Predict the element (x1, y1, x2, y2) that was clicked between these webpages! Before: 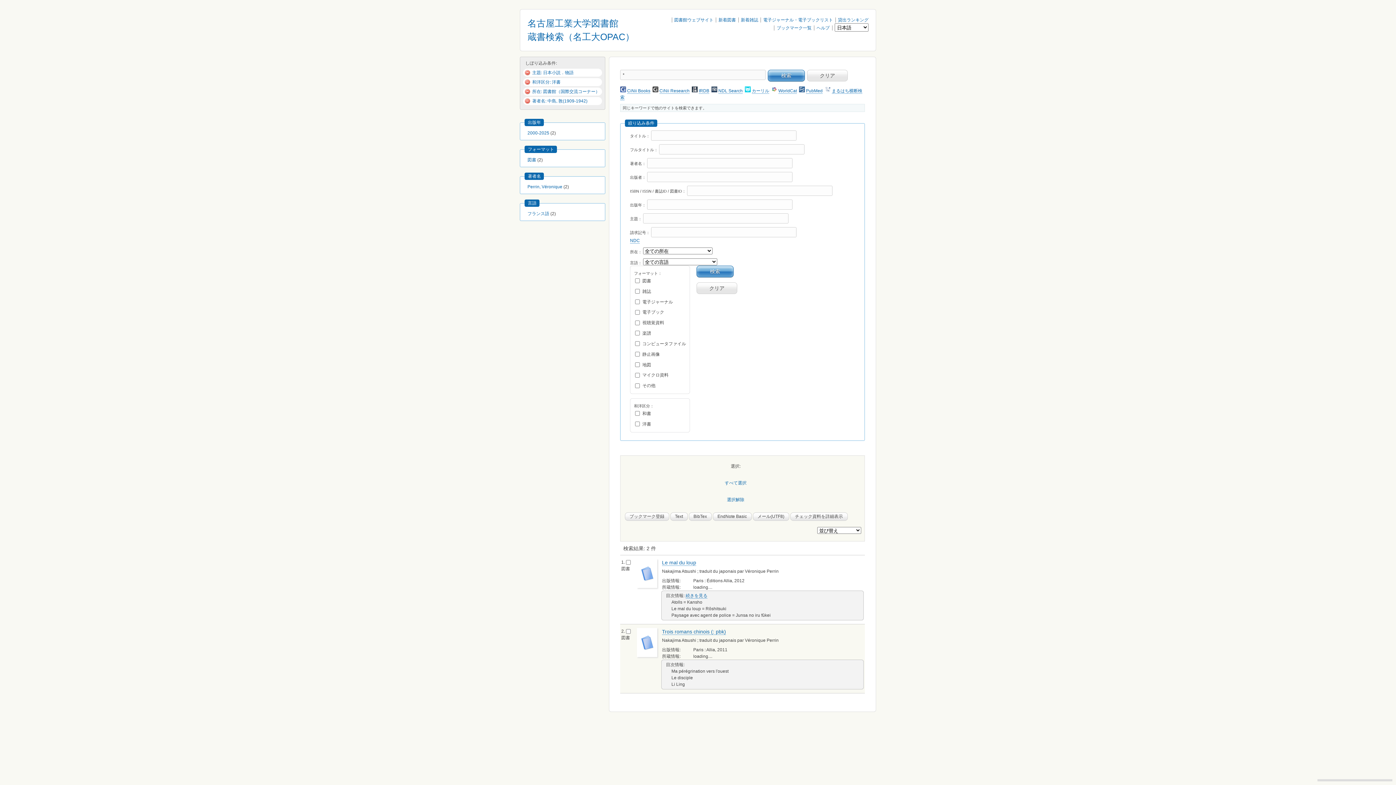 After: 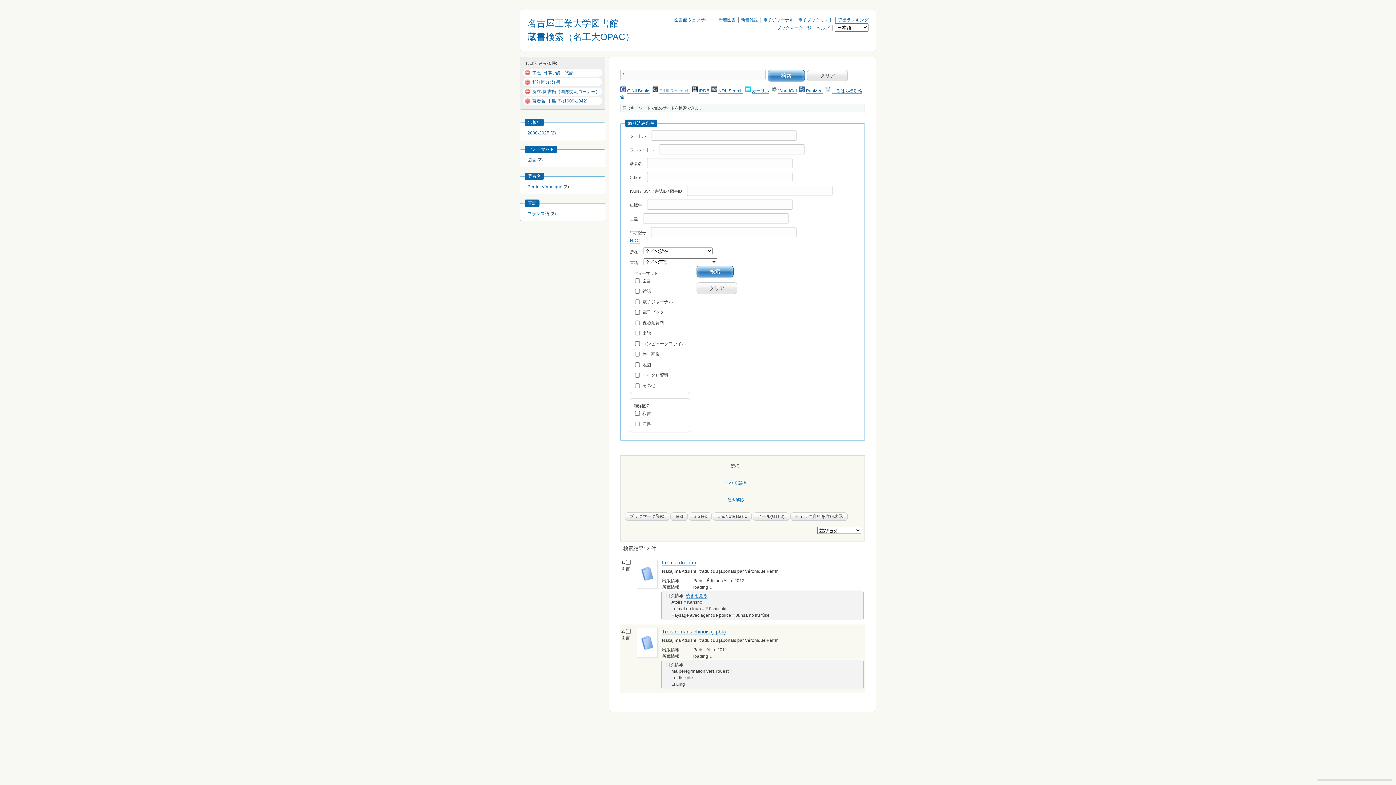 Action: bbox: (659, 88, 689, 93) label: CiNii Research